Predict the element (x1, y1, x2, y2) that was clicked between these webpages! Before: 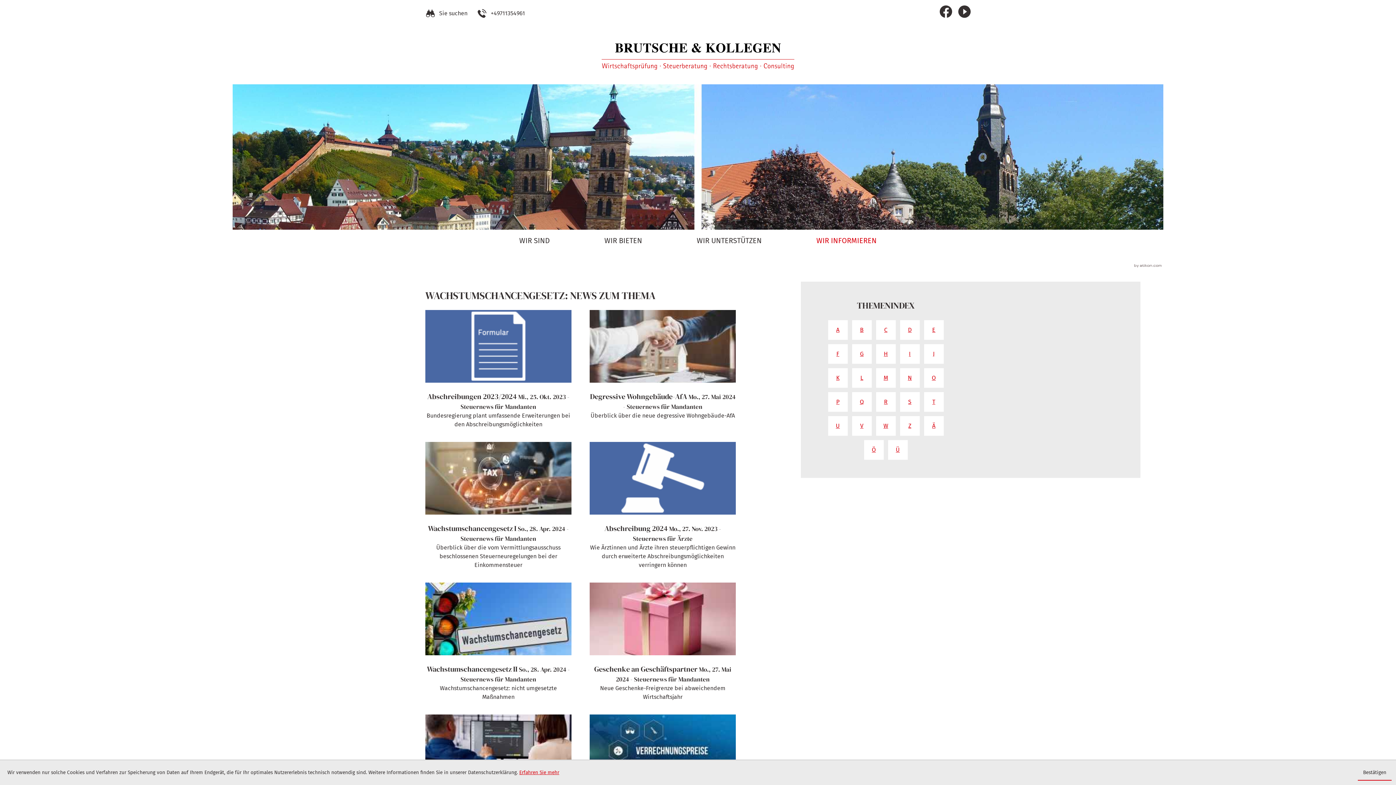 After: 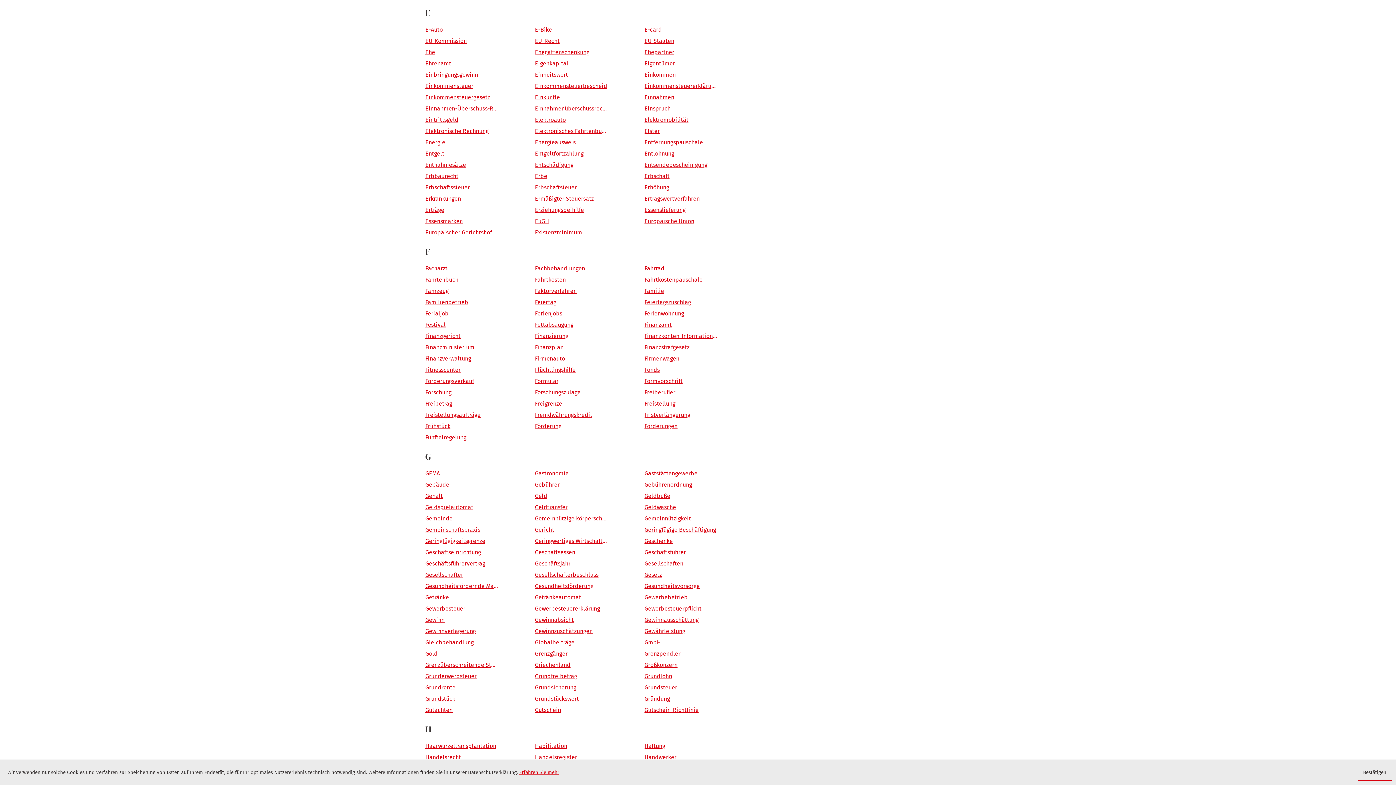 Action: label: Themen zu E bbox: (924, 320, 943, 339)